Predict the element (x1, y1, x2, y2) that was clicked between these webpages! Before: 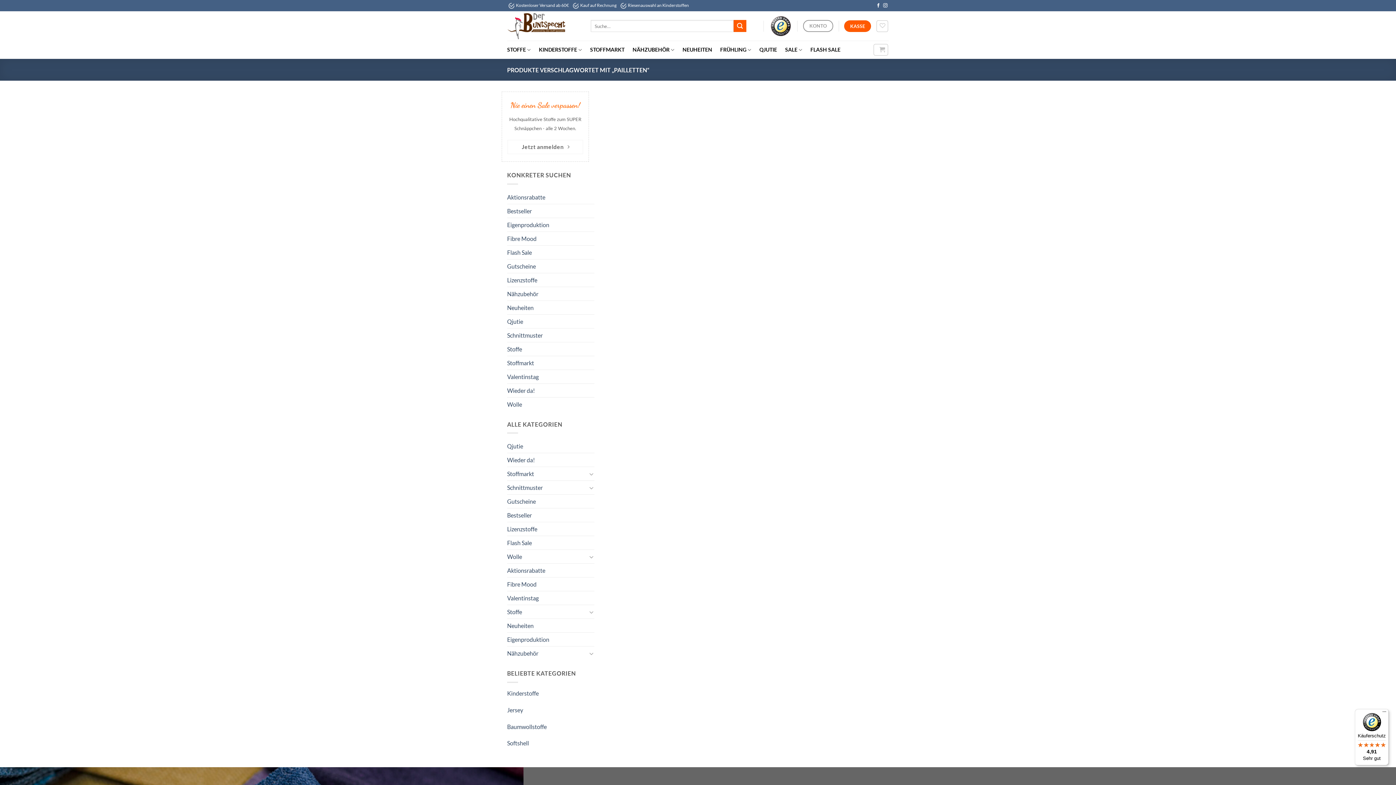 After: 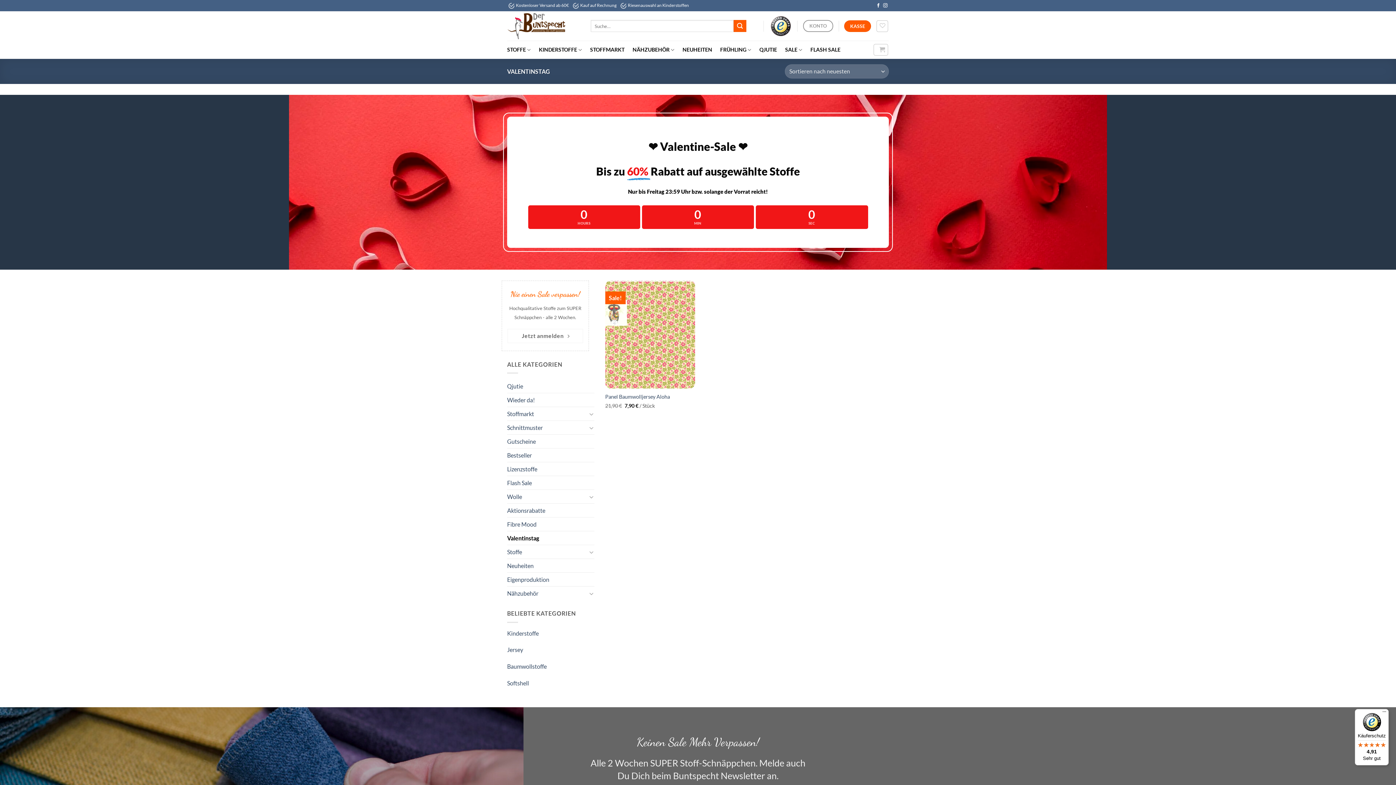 Action: label: Valentinstag bbox: (507, 370, 594, 383)